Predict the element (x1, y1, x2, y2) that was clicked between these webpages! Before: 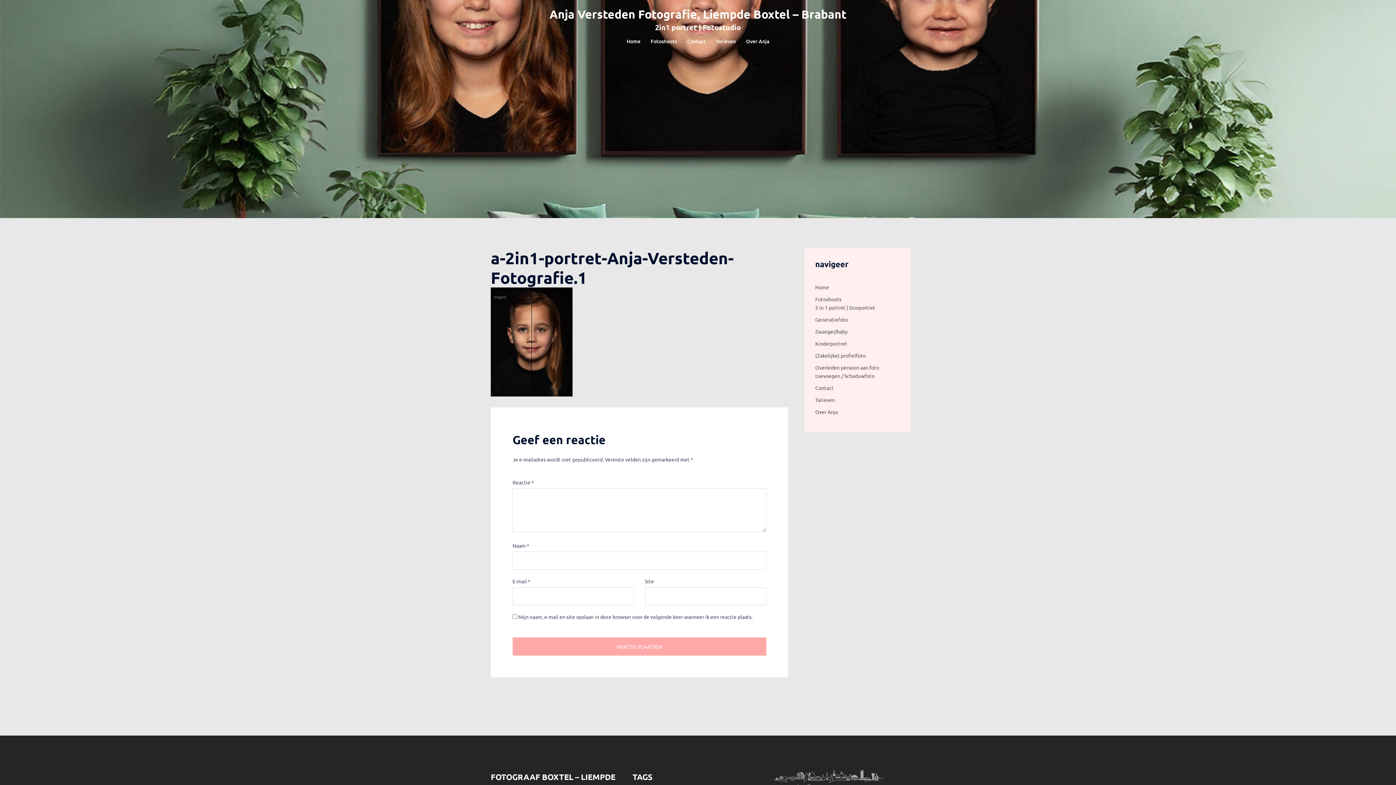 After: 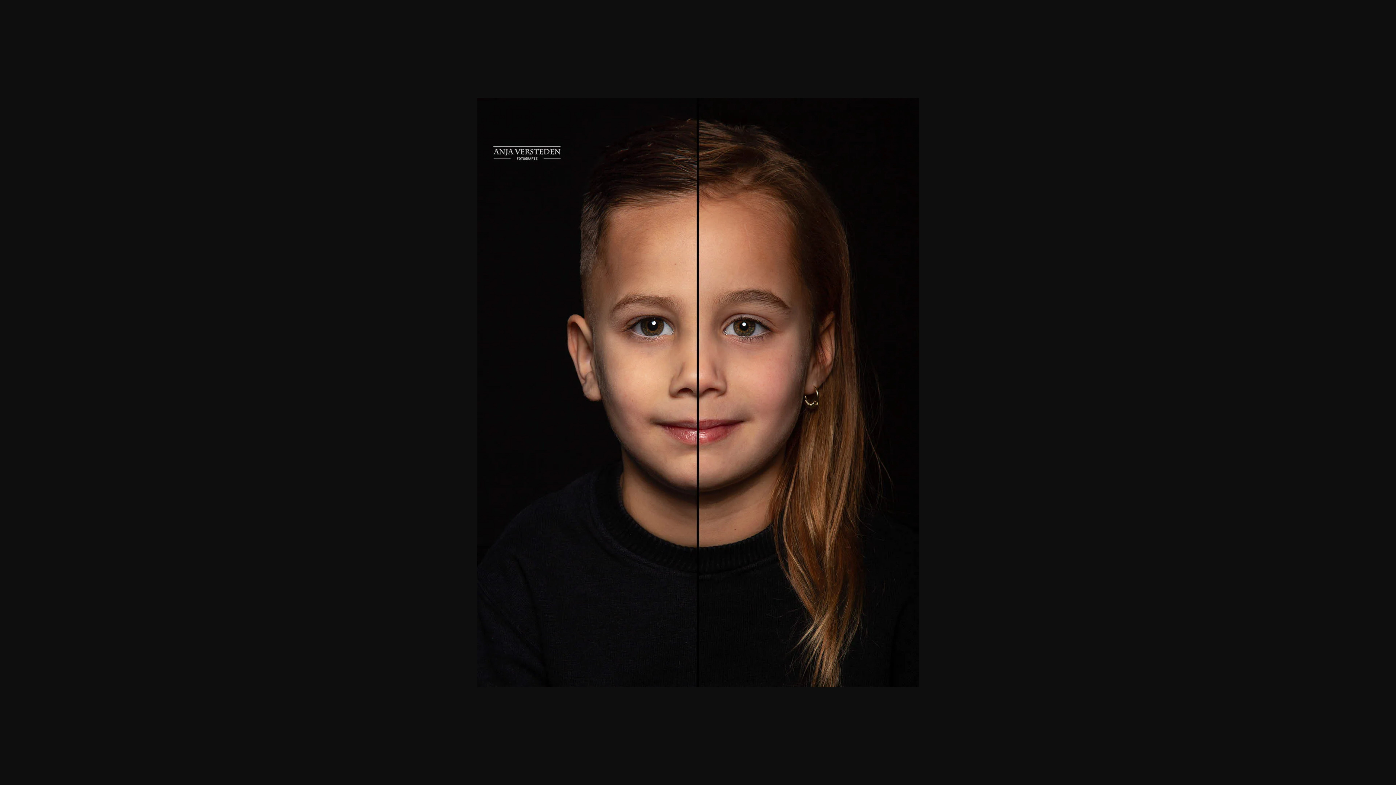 Action: bbox: (490, 338, 572, 344)